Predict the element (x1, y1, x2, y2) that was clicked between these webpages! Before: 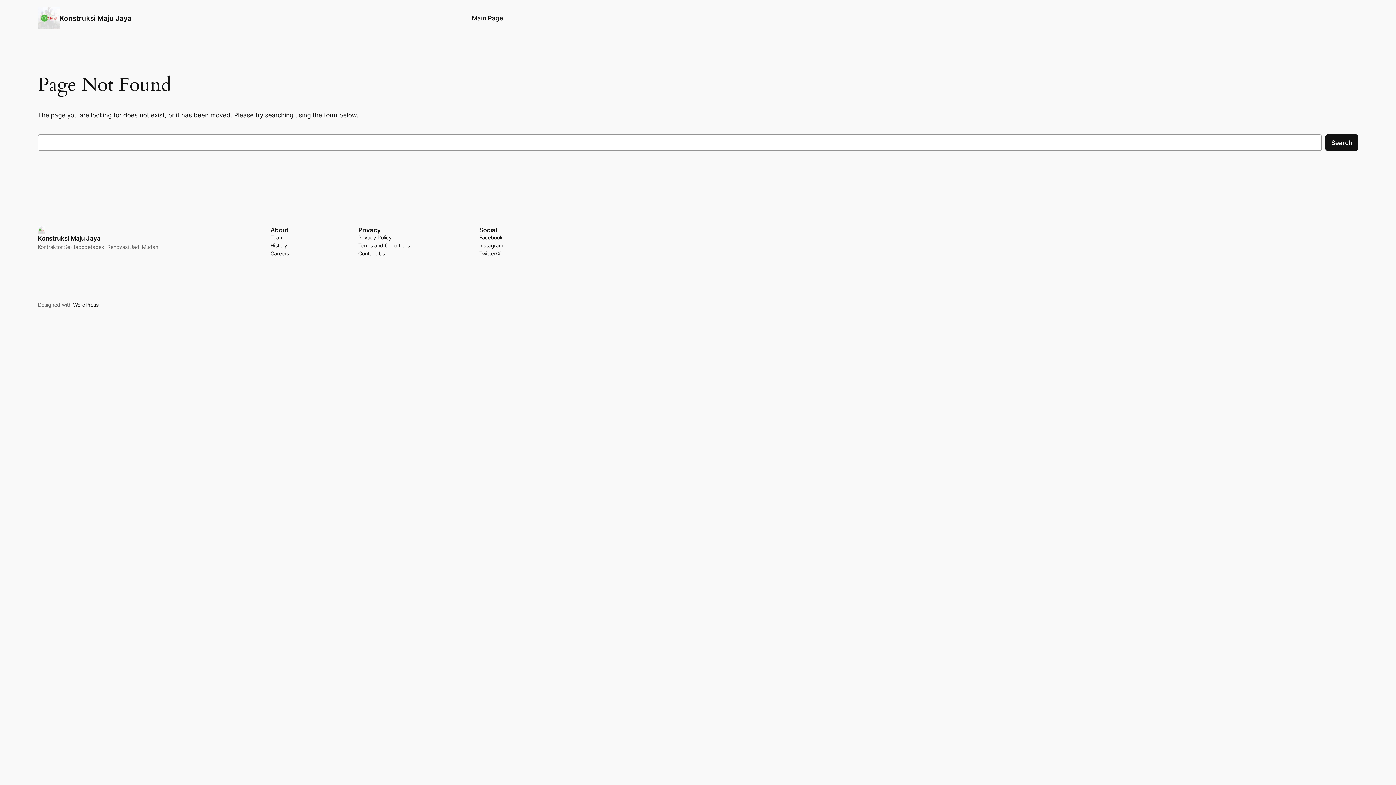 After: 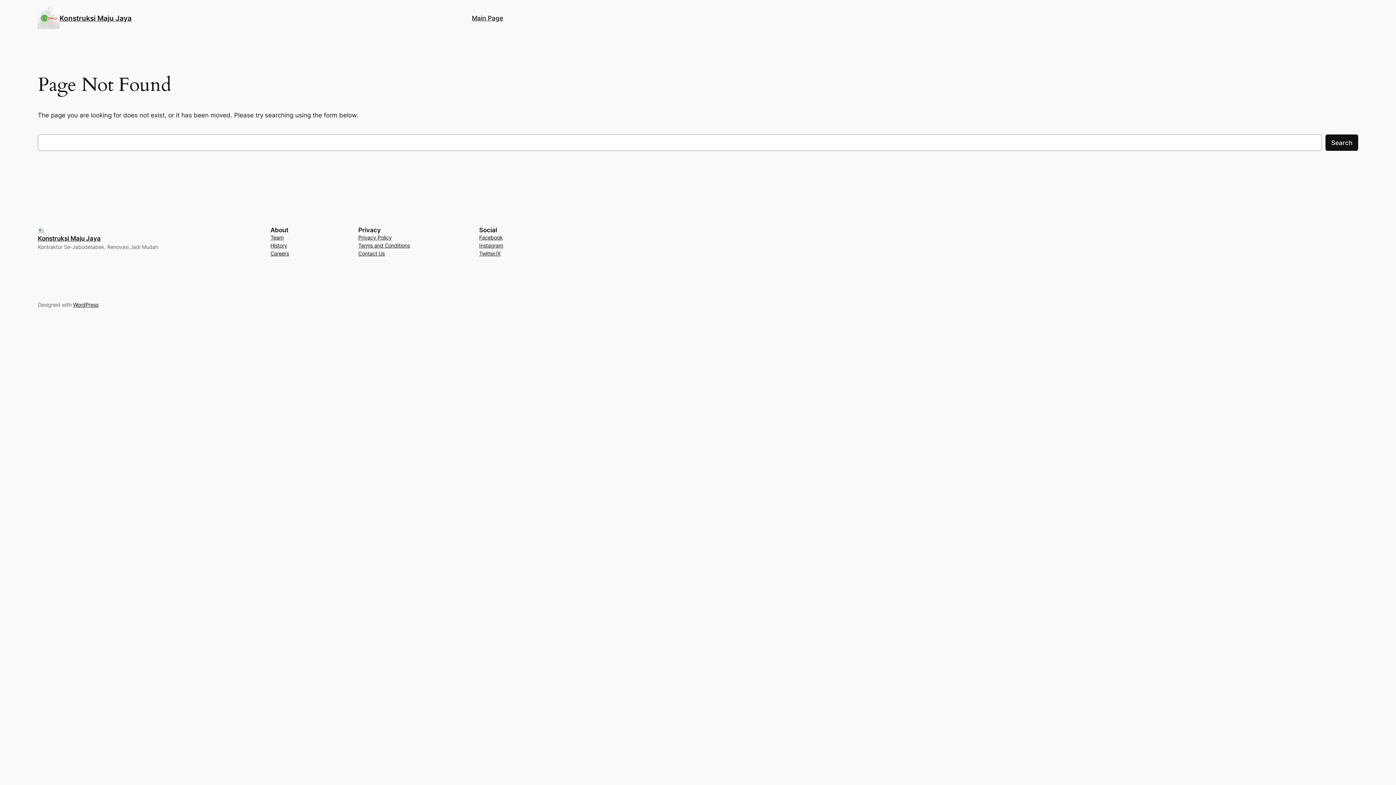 Action: bbox: (358, 233, 391, 241) label: Privacy Policy